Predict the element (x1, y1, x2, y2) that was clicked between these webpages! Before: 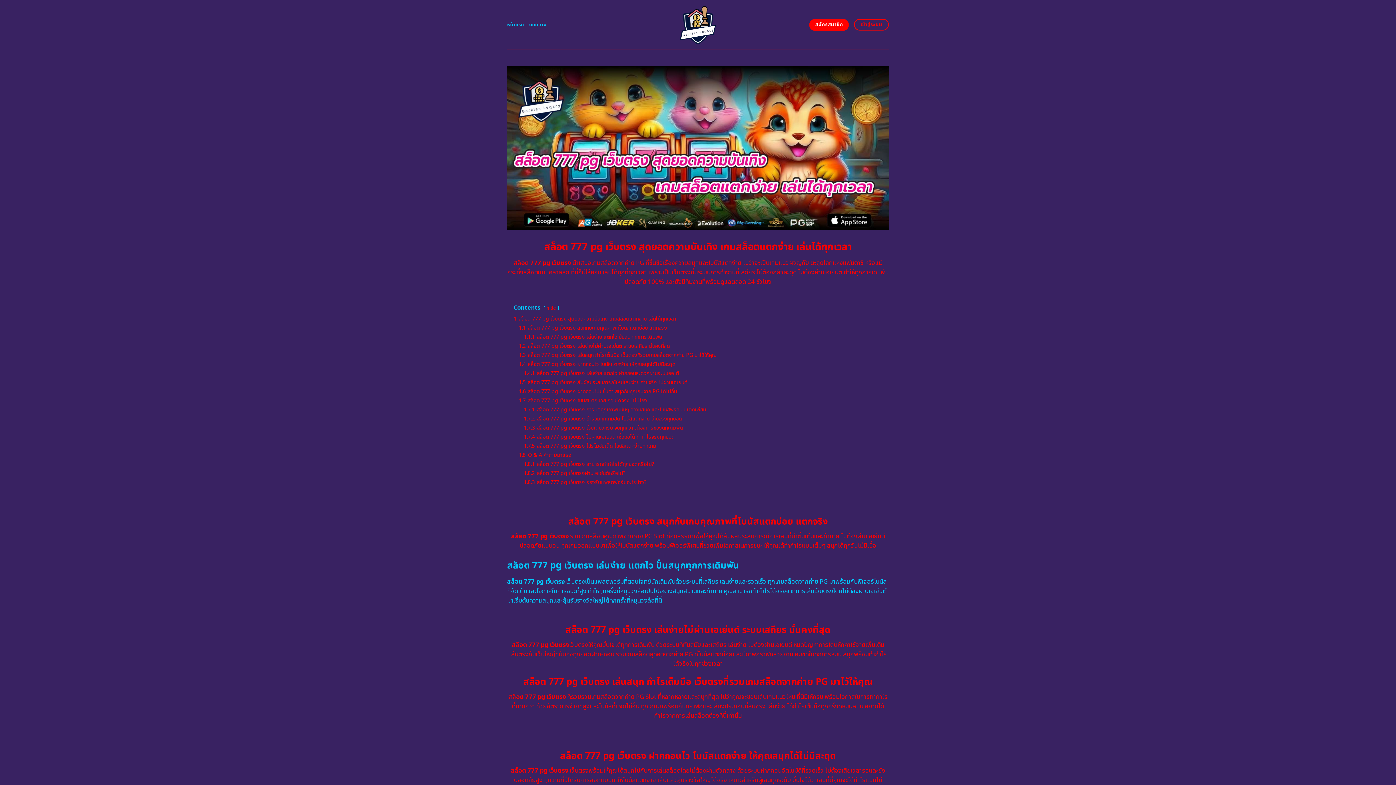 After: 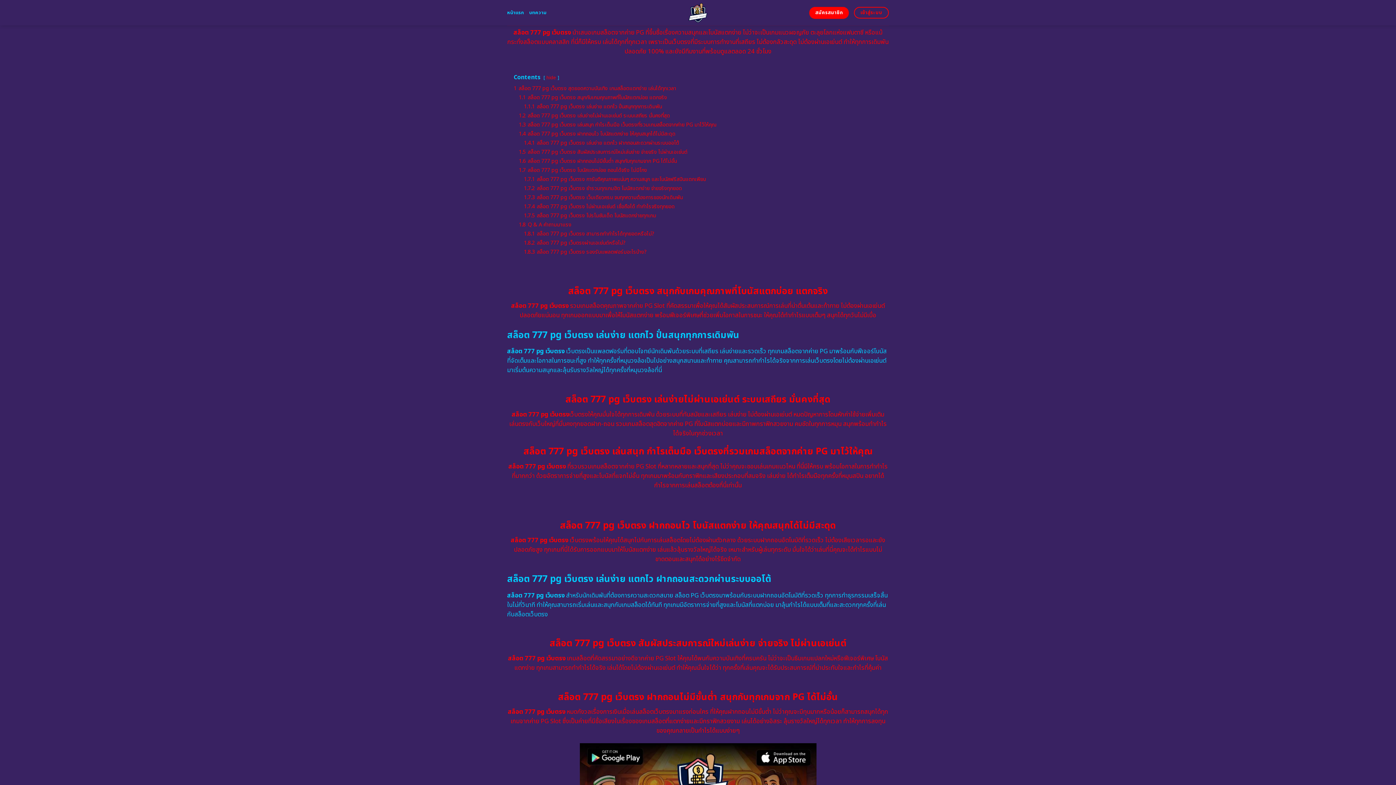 Action: bbox: (513, 315, 676, 322) label: 1 สล็อต 777 pg เว็บตรง สุดยอดความบันเทิง เกมสล็อตแตกง่าย เล่นได้ทุกเวลา